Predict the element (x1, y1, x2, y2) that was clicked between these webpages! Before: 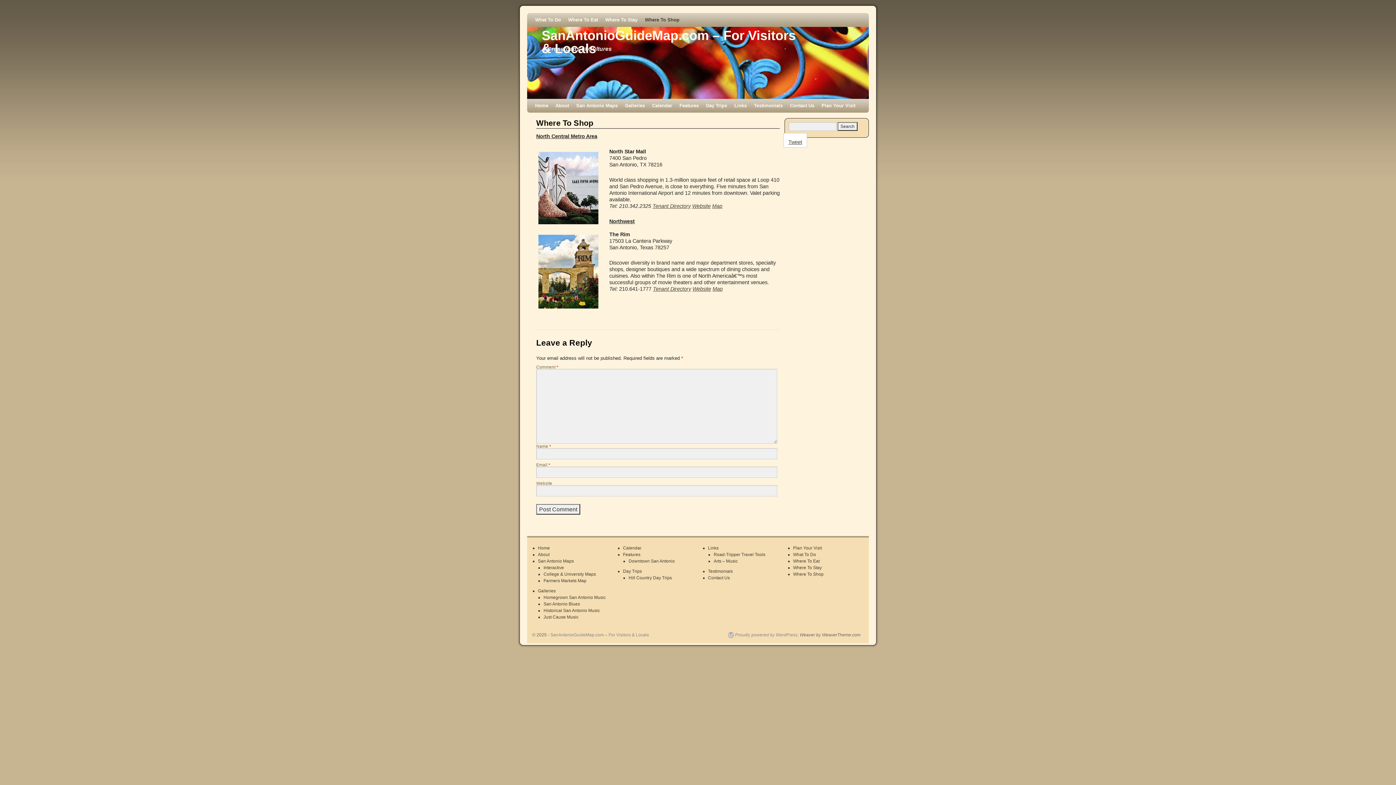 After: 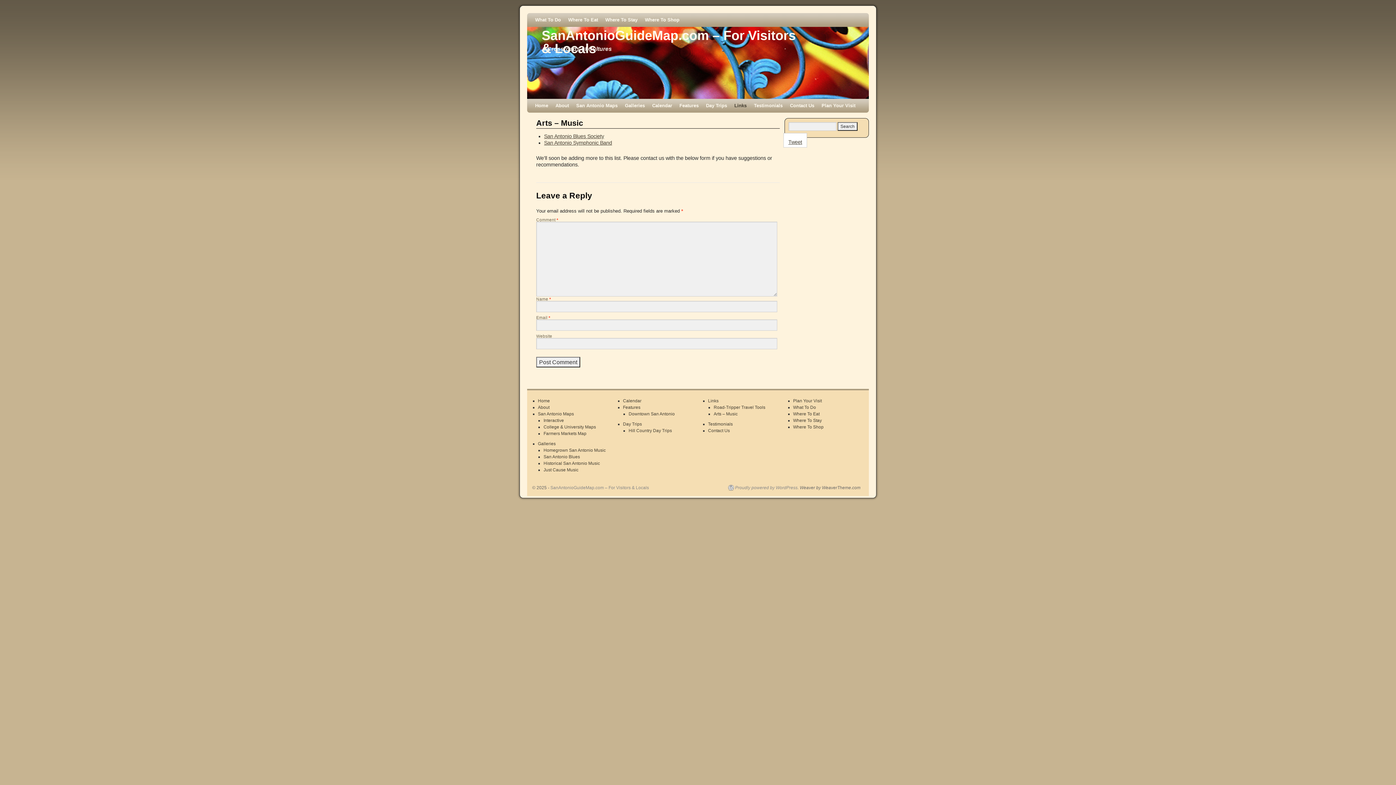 Action: bbox: (713, 558, 737, 563) label: Arts – Music